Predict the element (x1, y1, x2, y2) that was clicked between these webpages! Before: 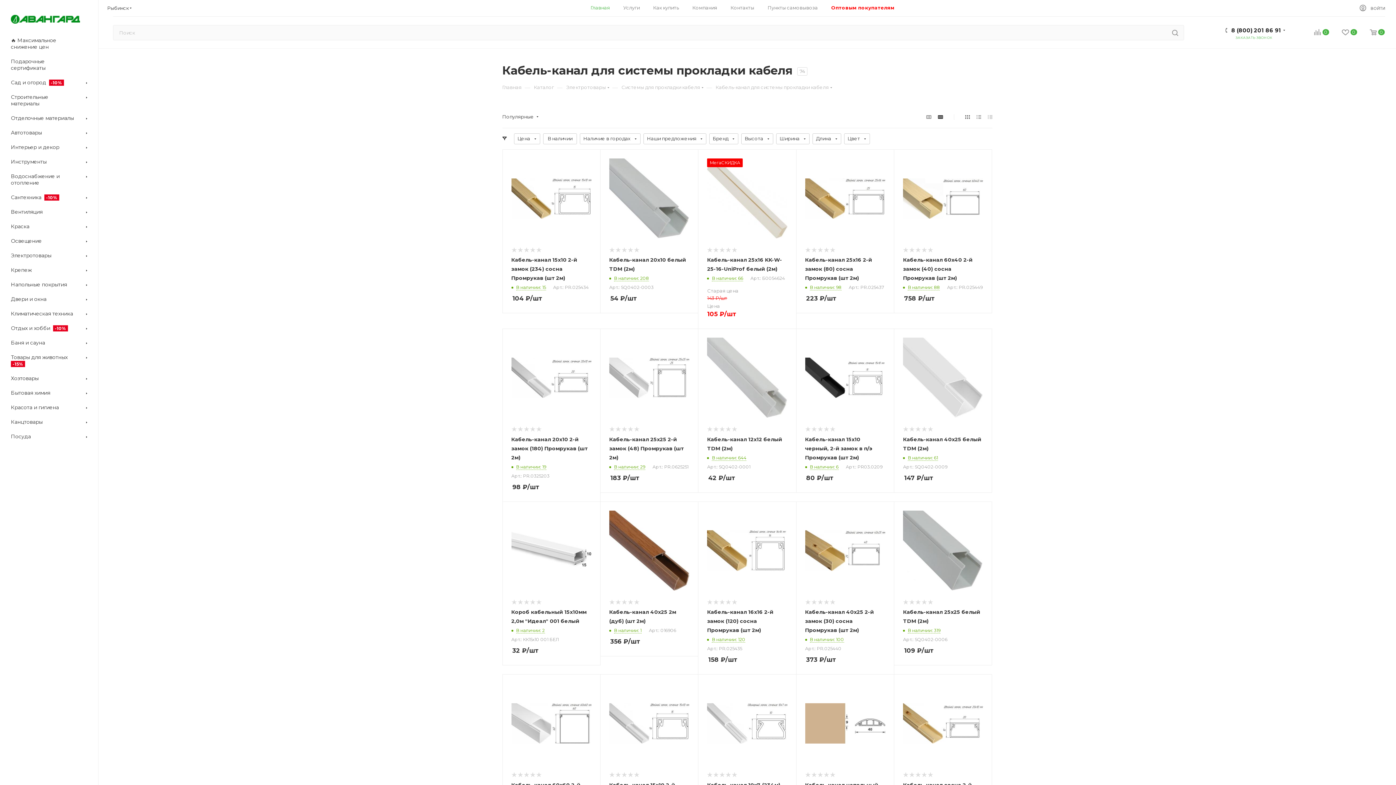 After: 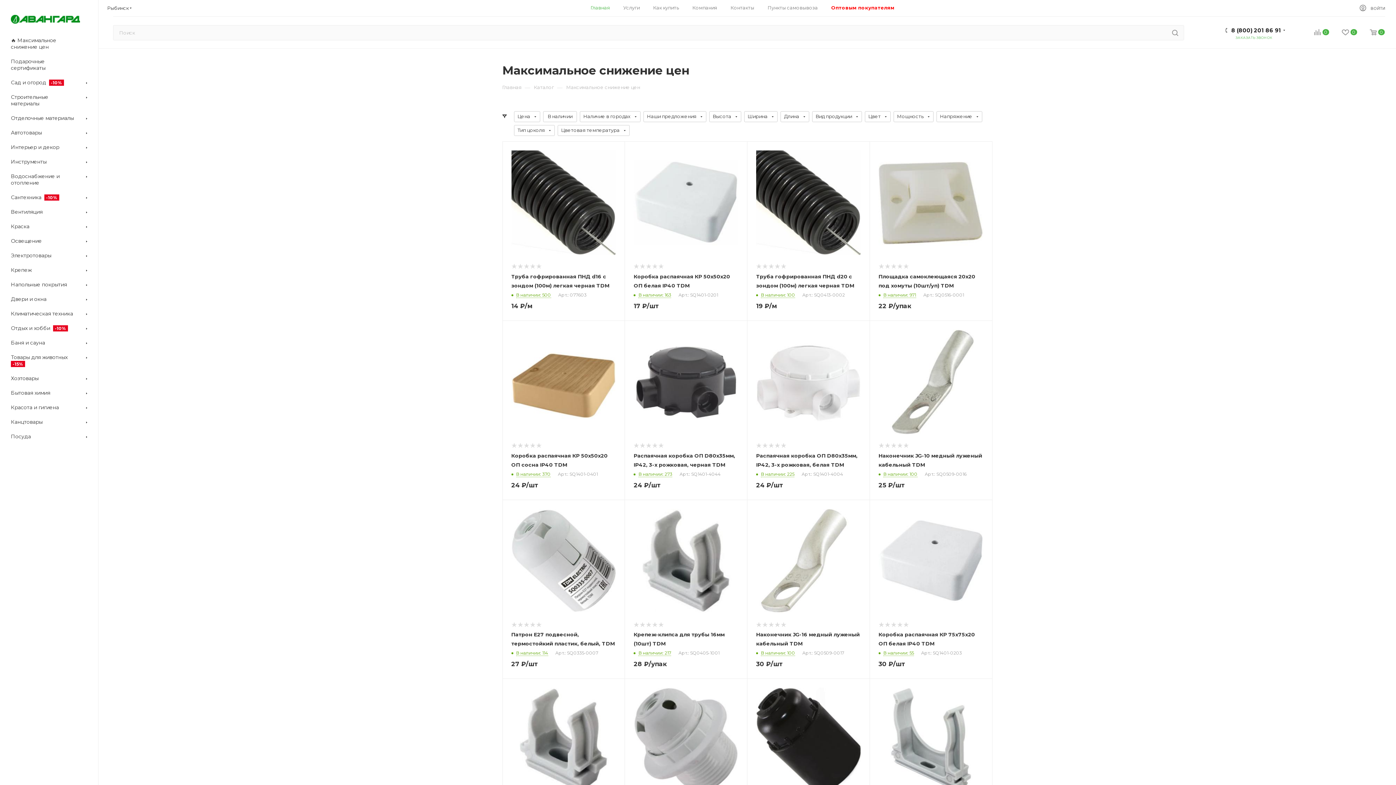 Action: bbox: (2, 33, 98, 54) label: 🔥 Максимальное снижение цен 